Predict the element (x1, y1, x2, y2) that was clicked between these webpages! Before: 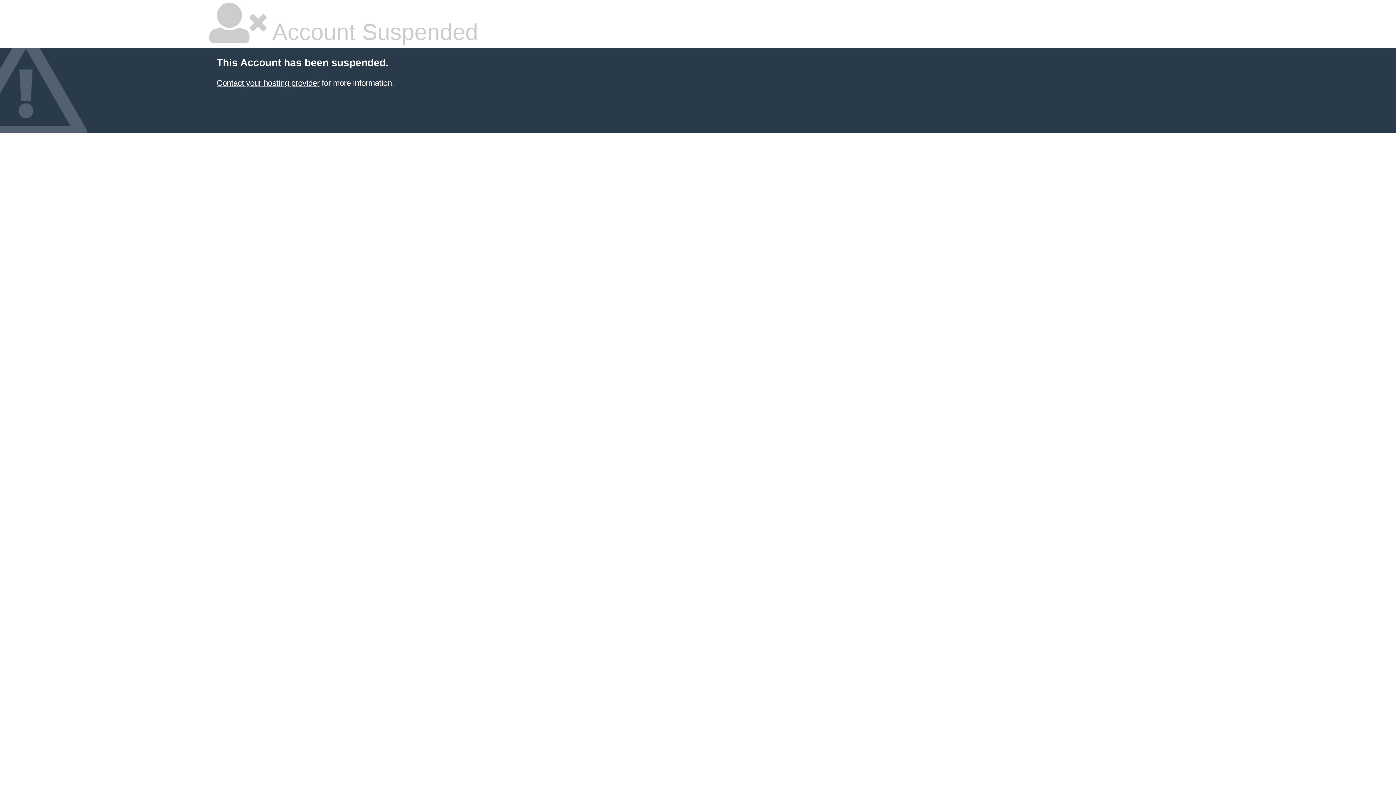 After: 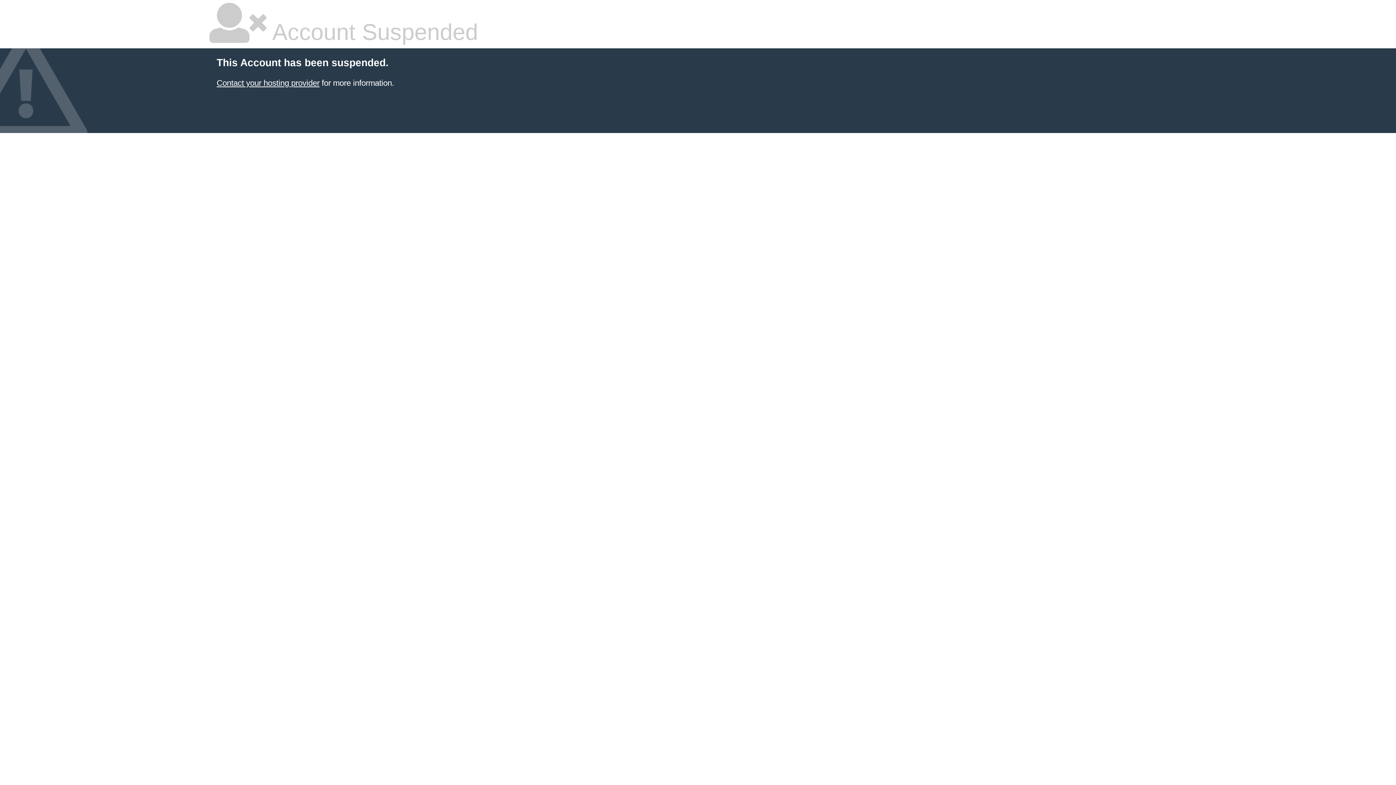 Action: label: Contact your hosting provider bbox: (216, 78, 319, 87)